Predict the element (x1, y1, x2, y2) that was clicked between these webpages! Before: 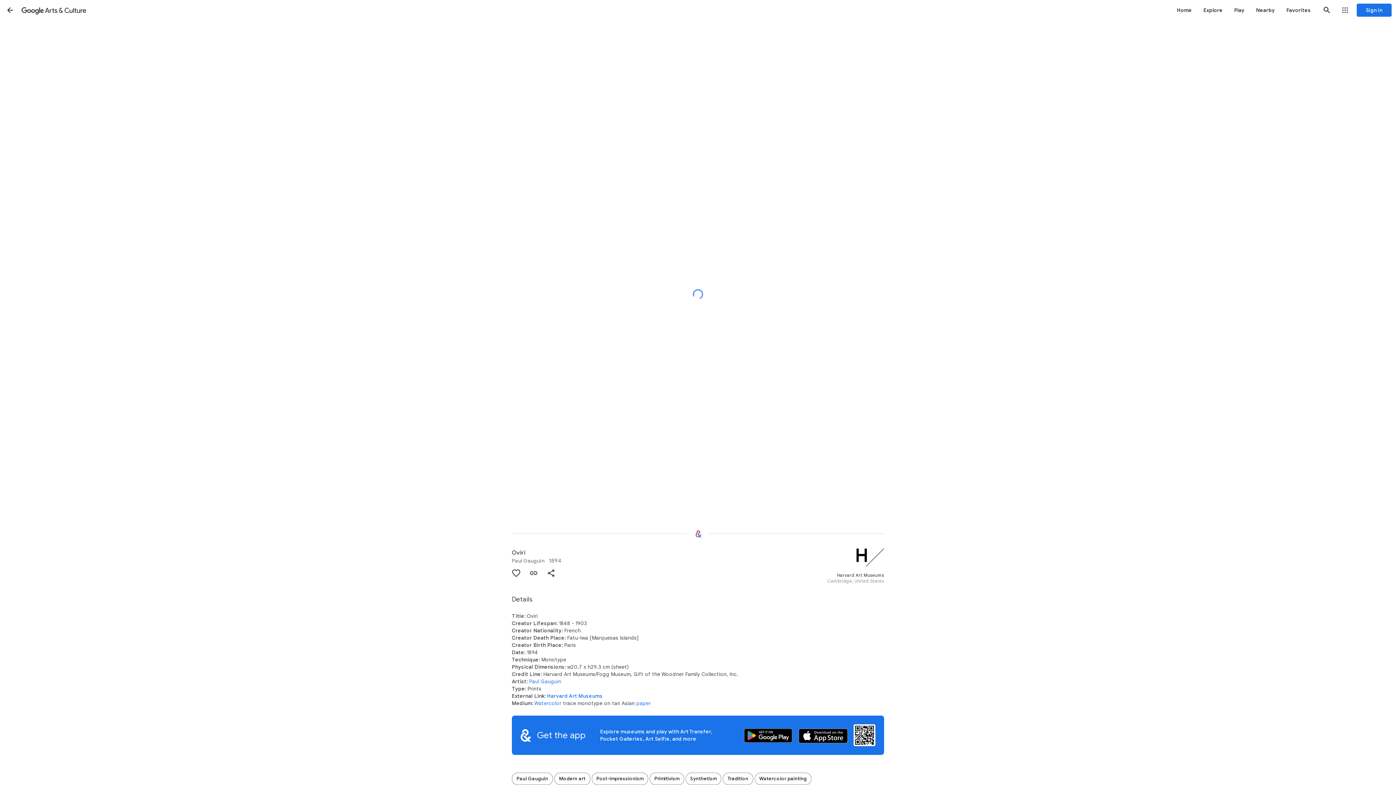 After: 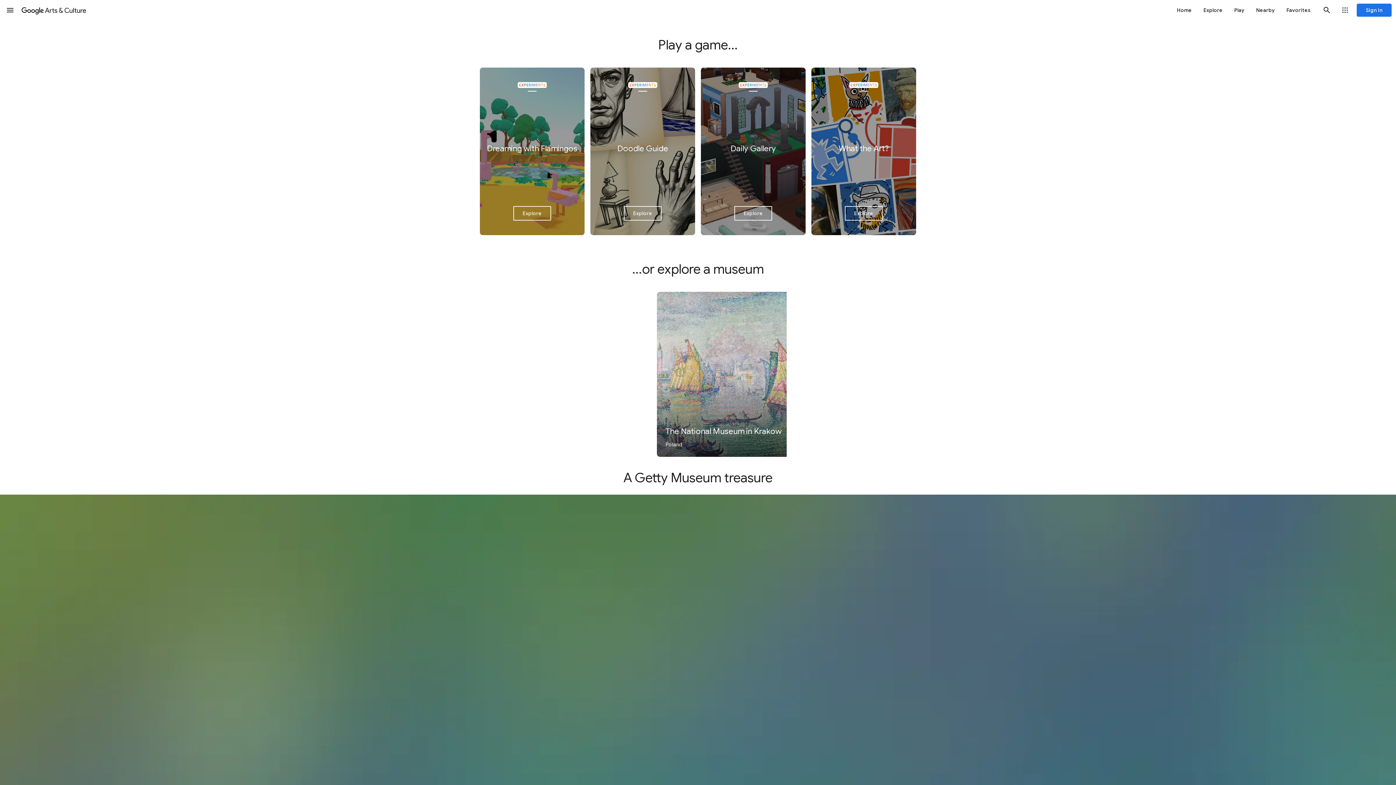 Action: bbox: (20, 0, 87, 20) label: Google Arts & Culture